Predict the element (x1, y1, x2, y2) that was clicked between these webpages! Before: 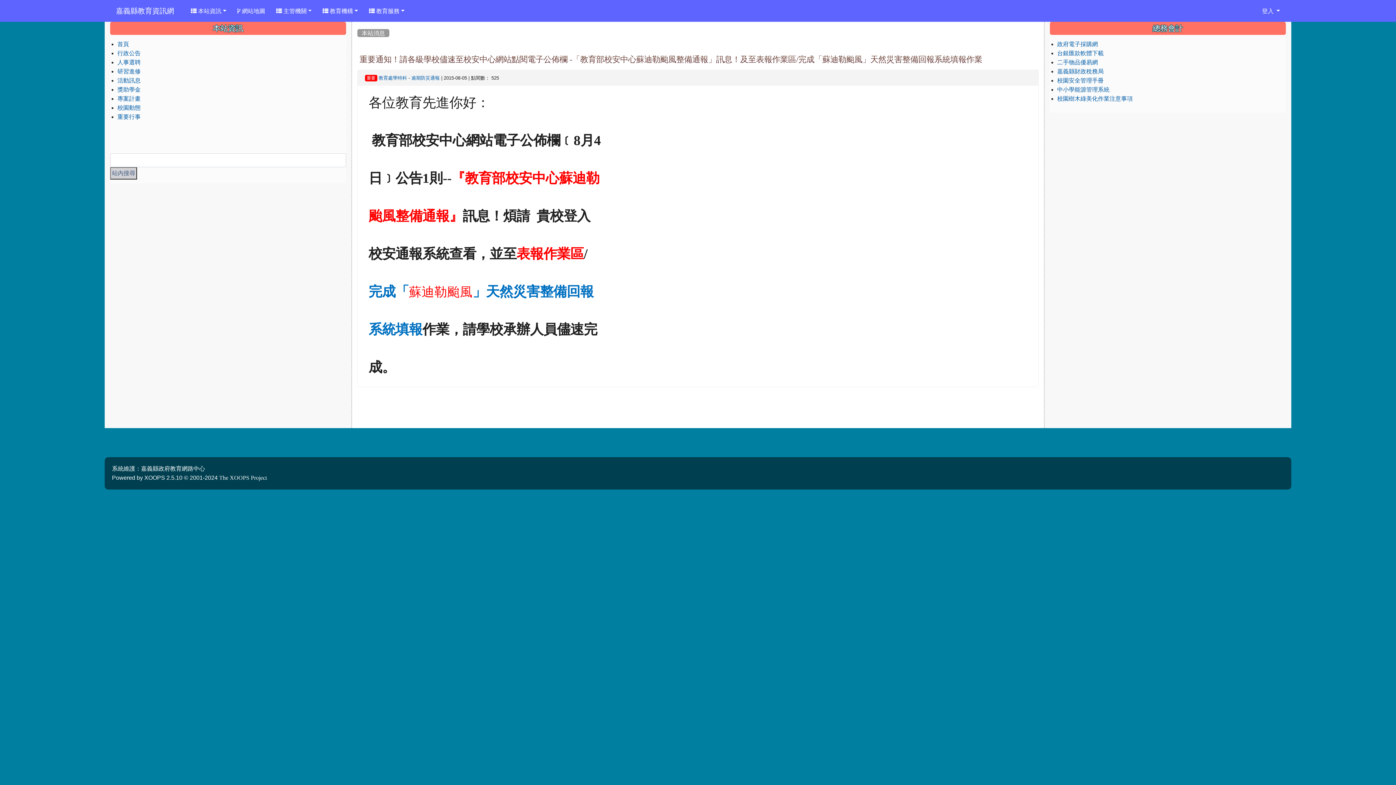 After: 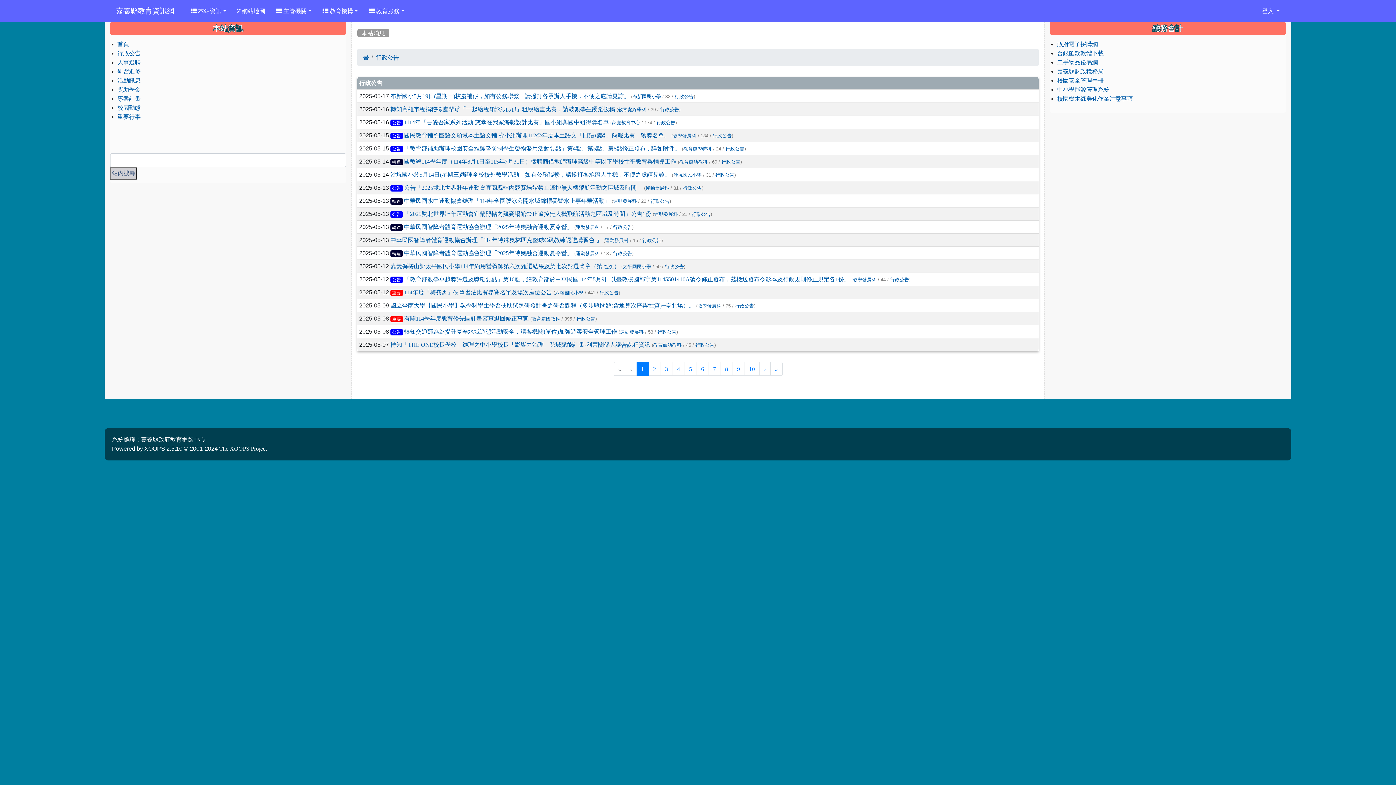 Action: label: 行政公告 bbox: (117, 50, 140, 56)